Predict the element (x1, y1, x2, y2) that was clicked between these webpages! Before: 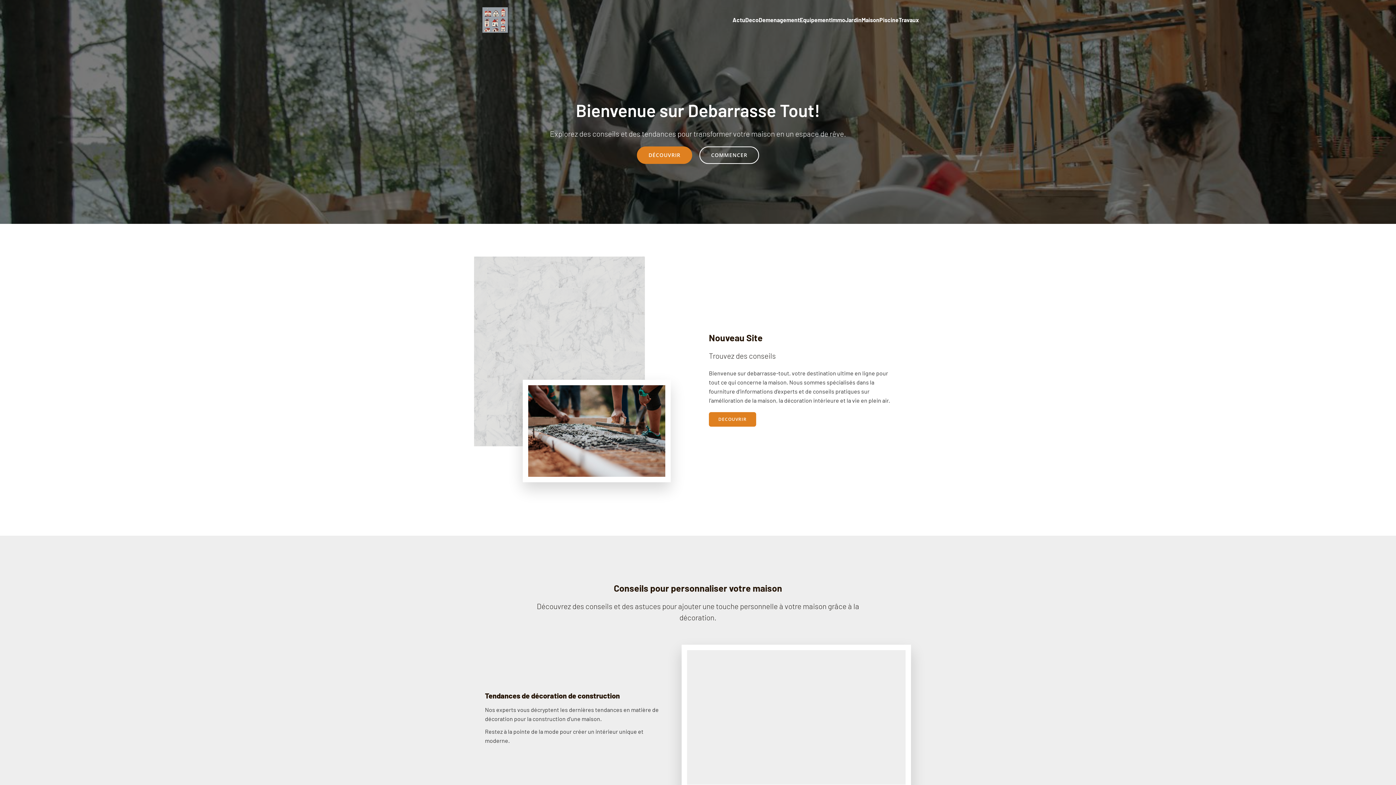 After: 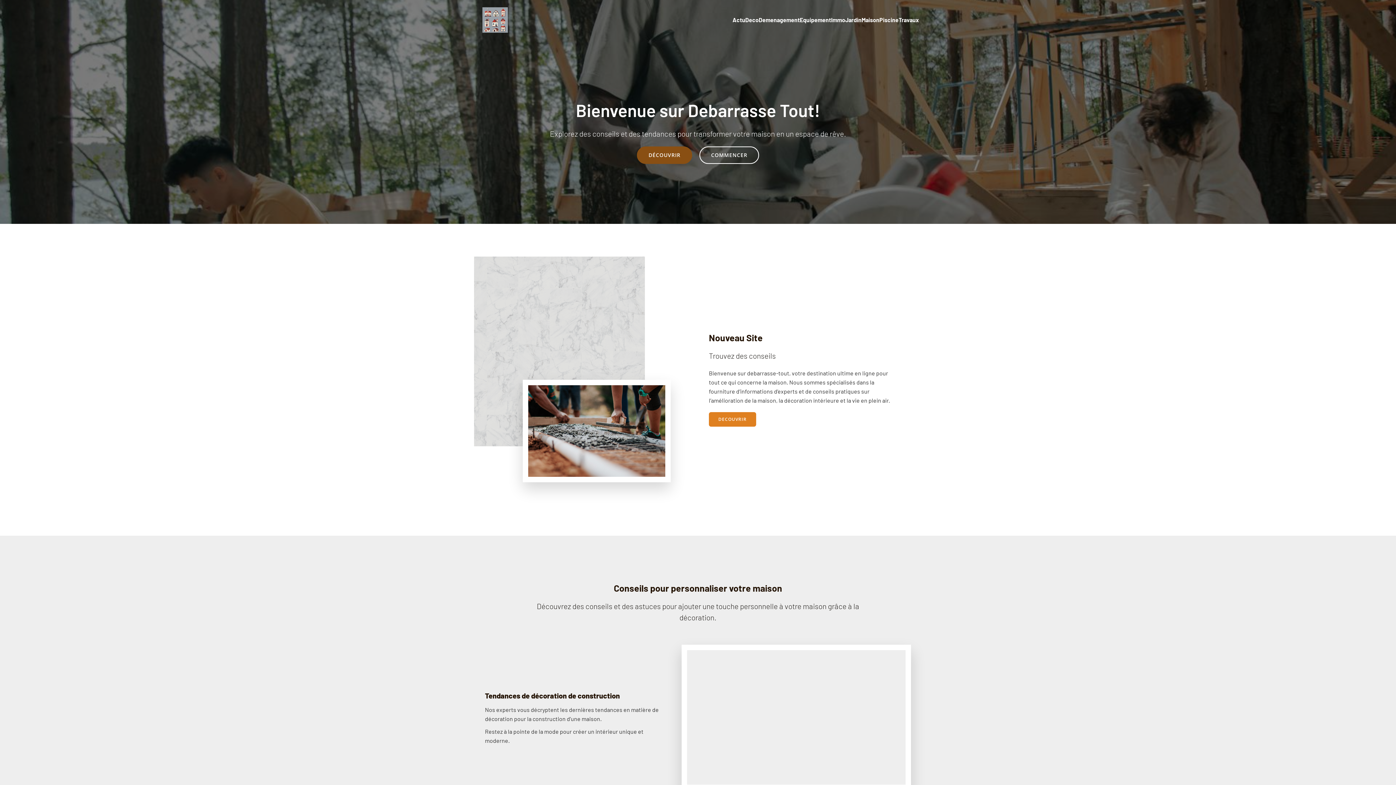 Action: label: DÉCOUVRIR bbox: (637, 146, 692, 164)